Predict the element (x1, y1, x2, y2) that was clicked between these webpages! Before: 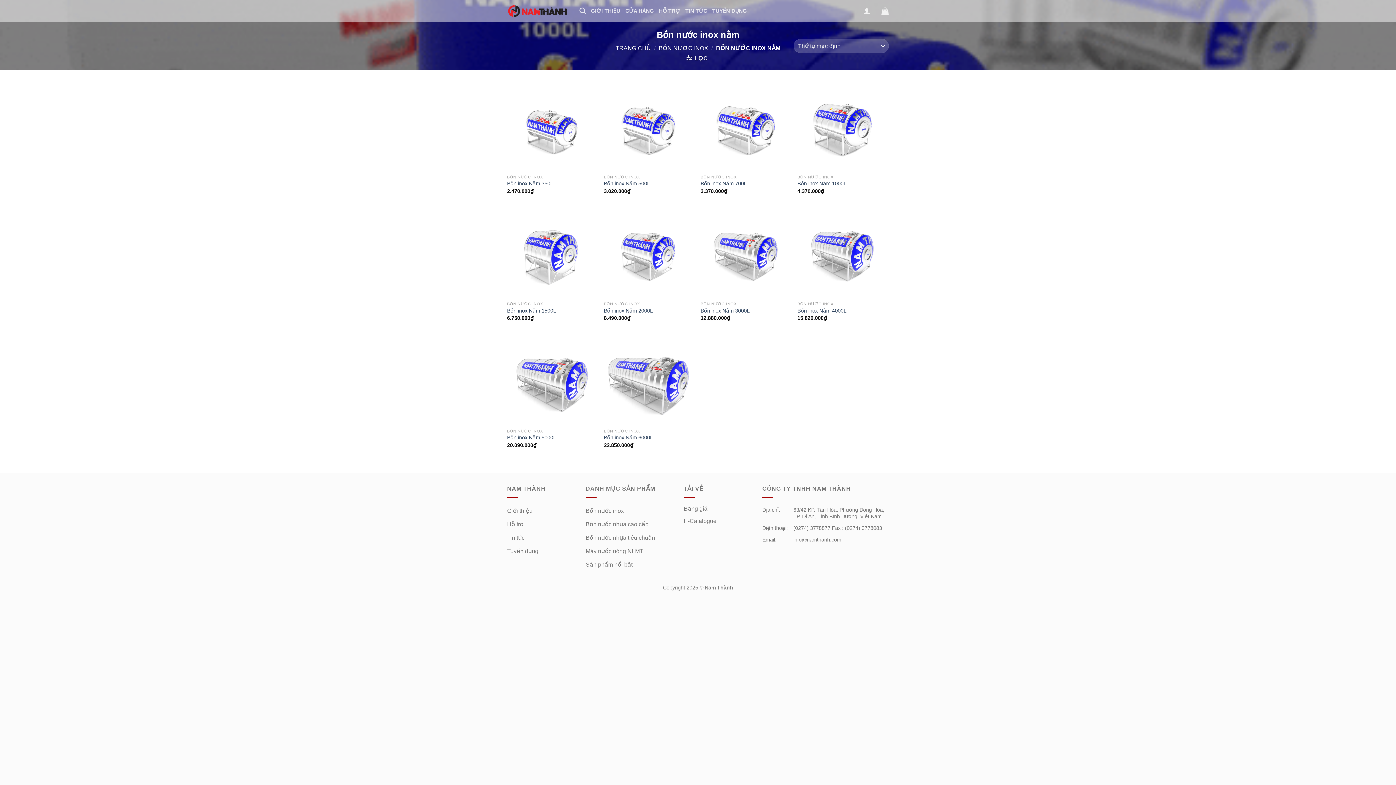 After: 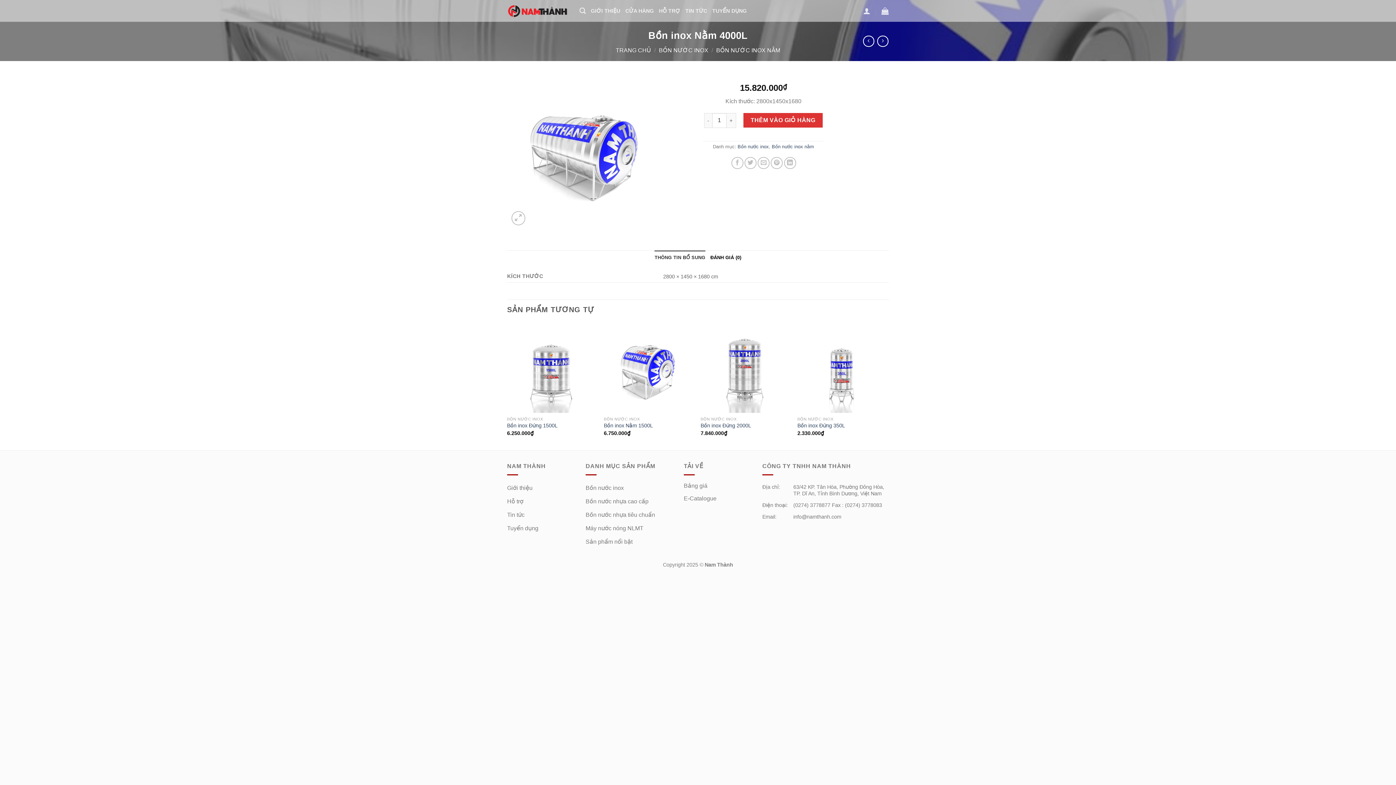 Action: label: Bồn inox Nằm 4000L bbox: (797, 307, 846, 314)